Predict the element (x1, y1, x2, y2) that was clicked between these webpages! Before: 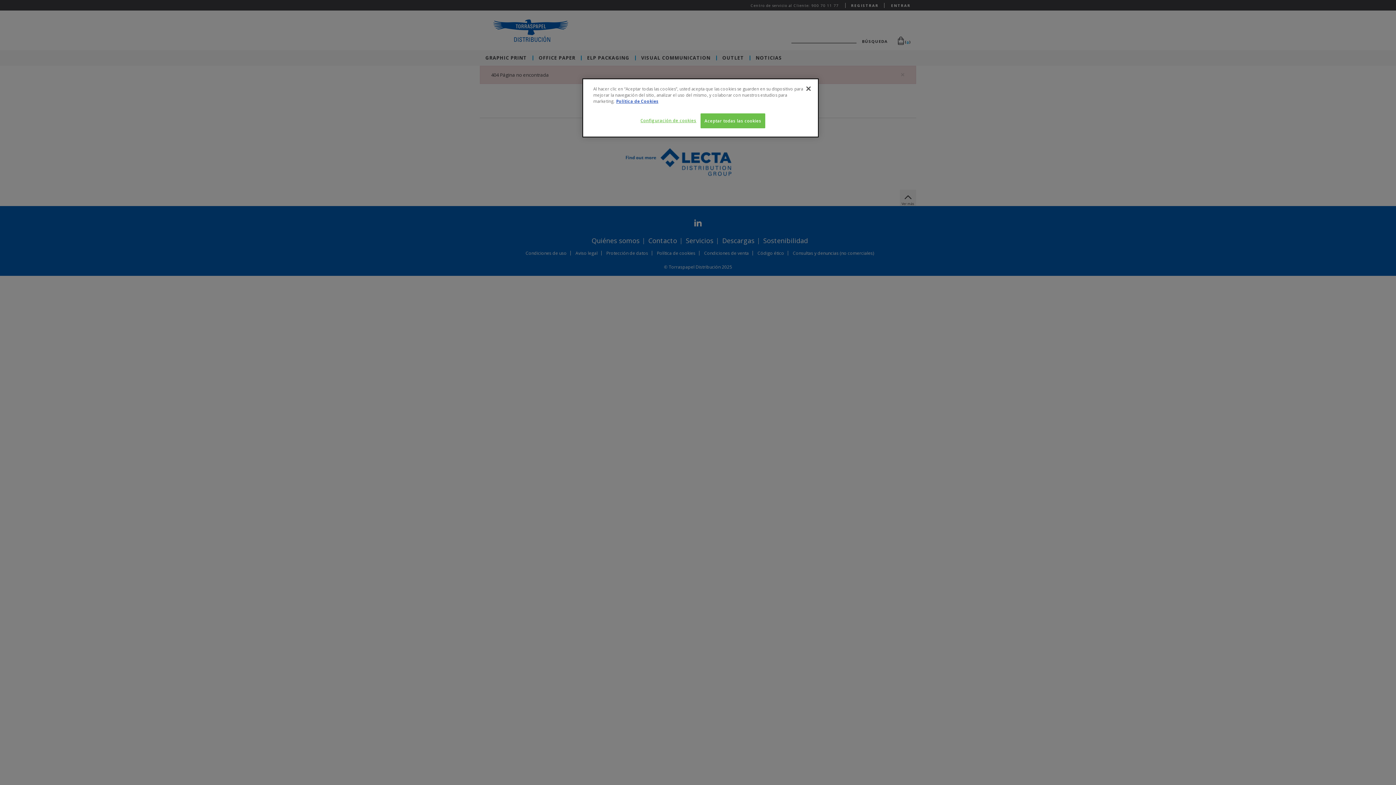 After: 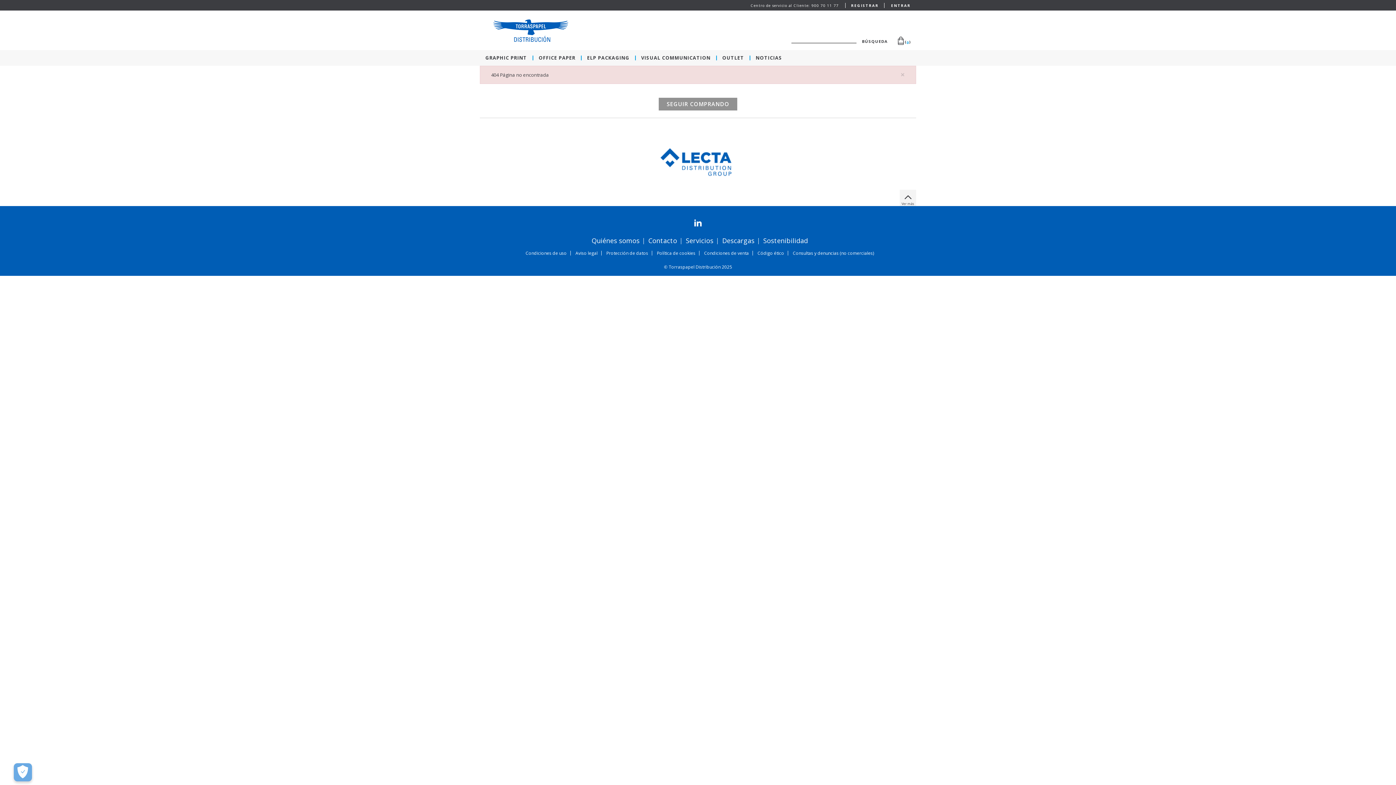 Action: label: Aceptar todas las cookies bbox: (700, 113, 765, 128)